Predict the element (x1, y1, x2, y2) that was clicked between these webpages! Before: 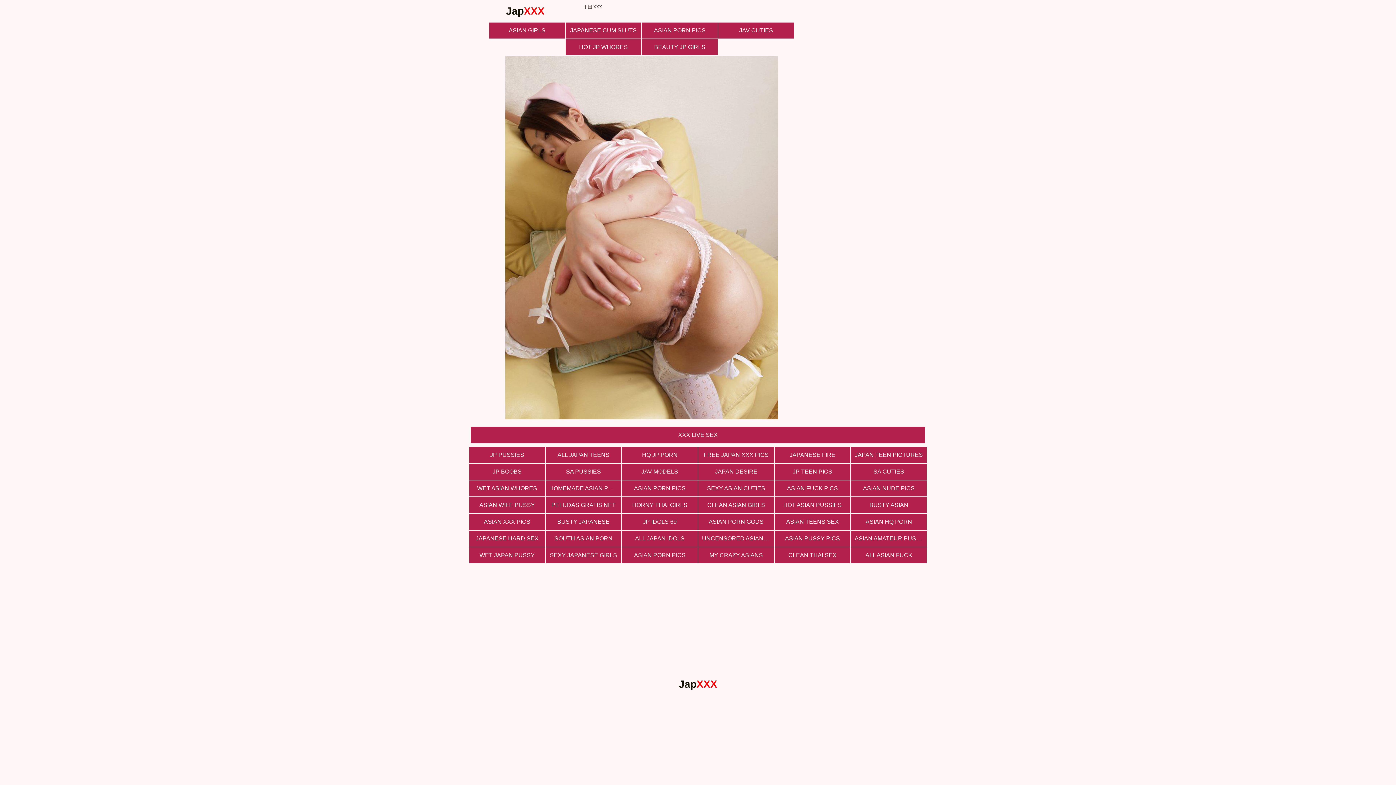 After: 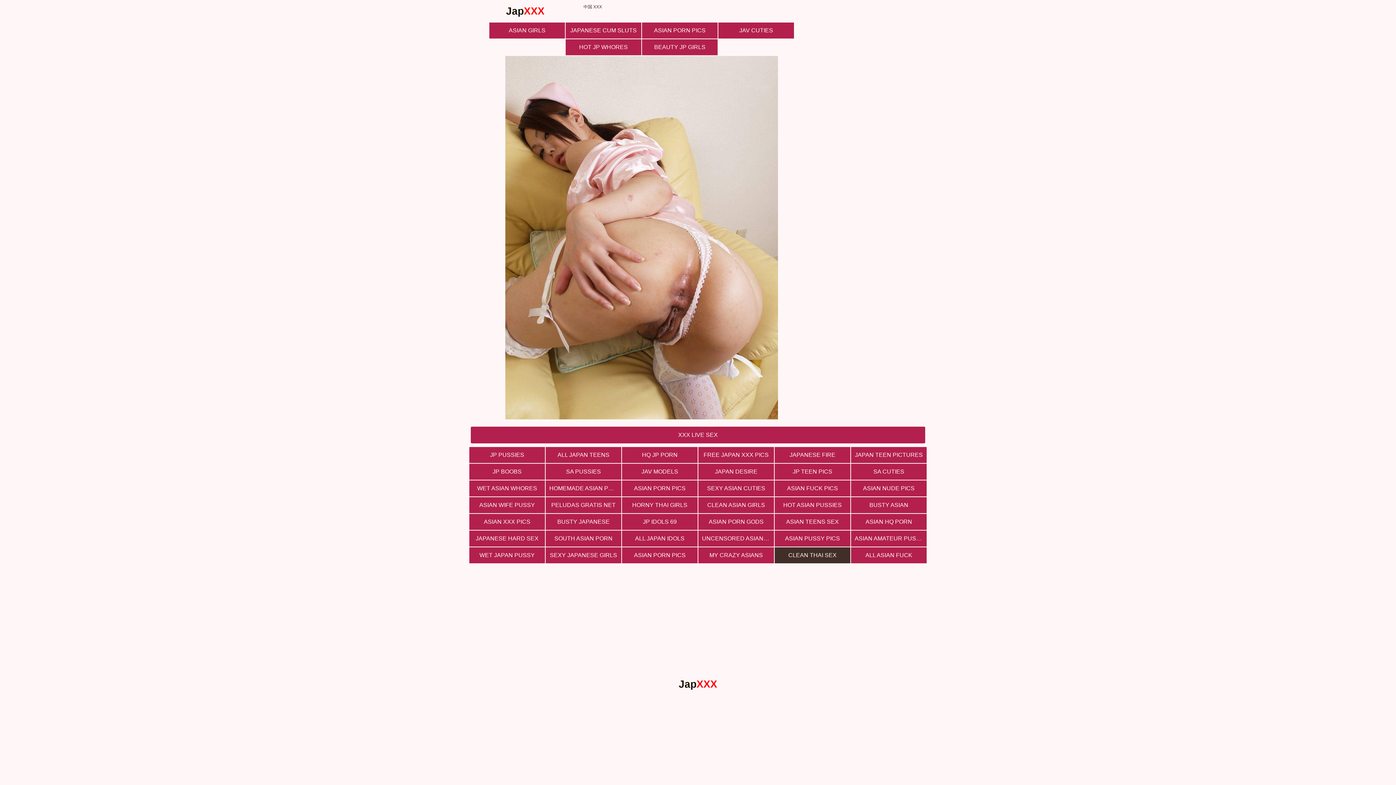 Action: label: CLEAN THAI SEX bbox: (774, 547, 850, 563)